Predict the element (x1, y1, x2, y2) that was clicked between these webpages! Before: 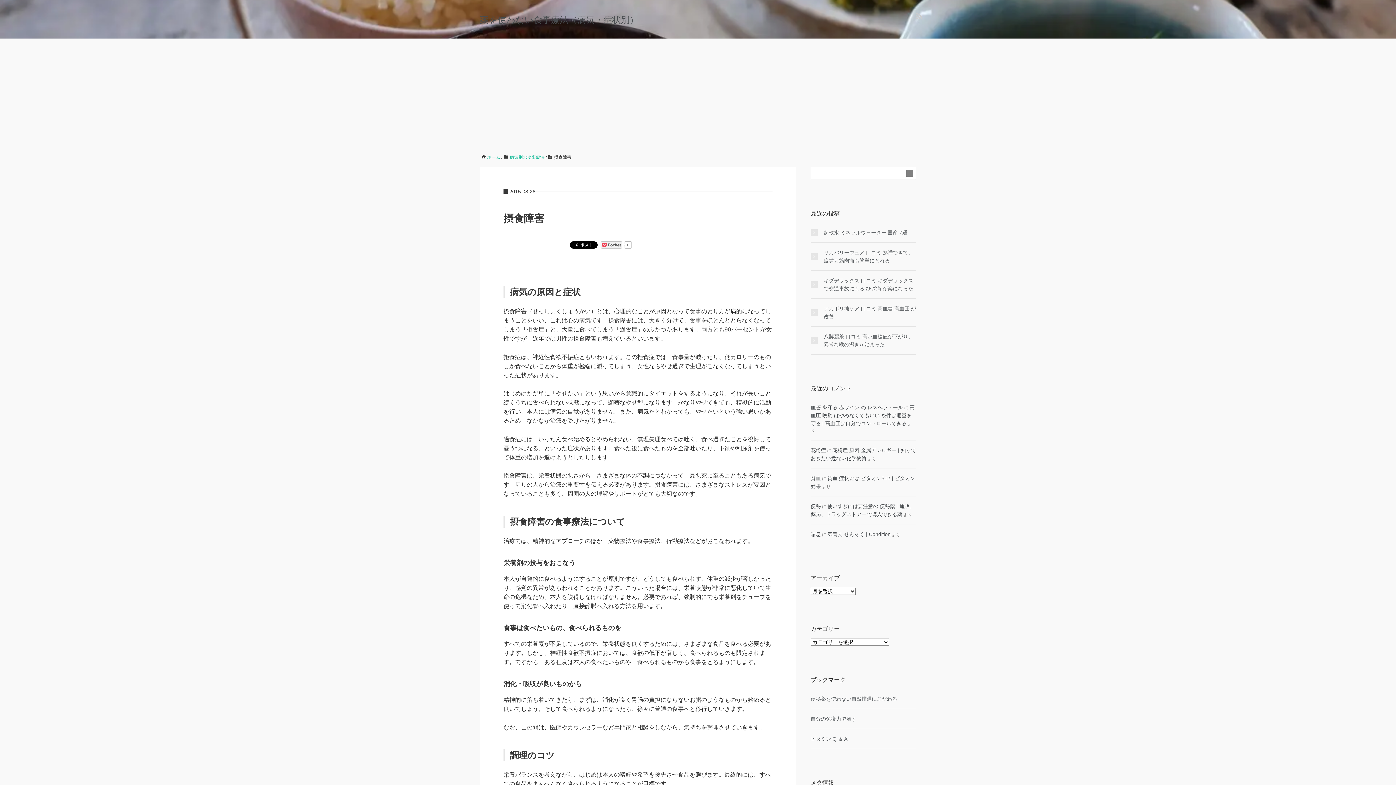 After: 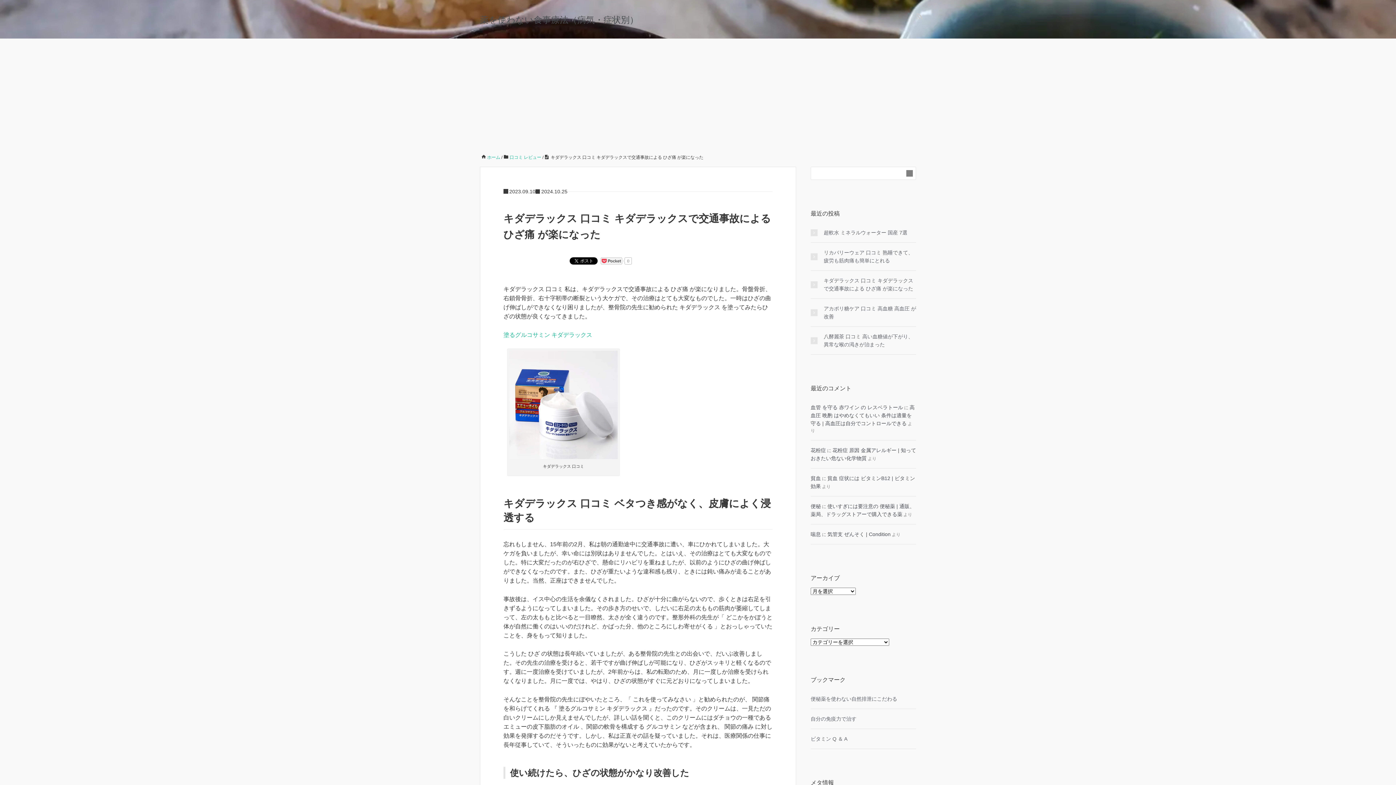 Action: bbox: (810, 276, 916, 292) label: キダデラックス 口コミ キダデラックスで交通事故による ひざ痛 が楽になった